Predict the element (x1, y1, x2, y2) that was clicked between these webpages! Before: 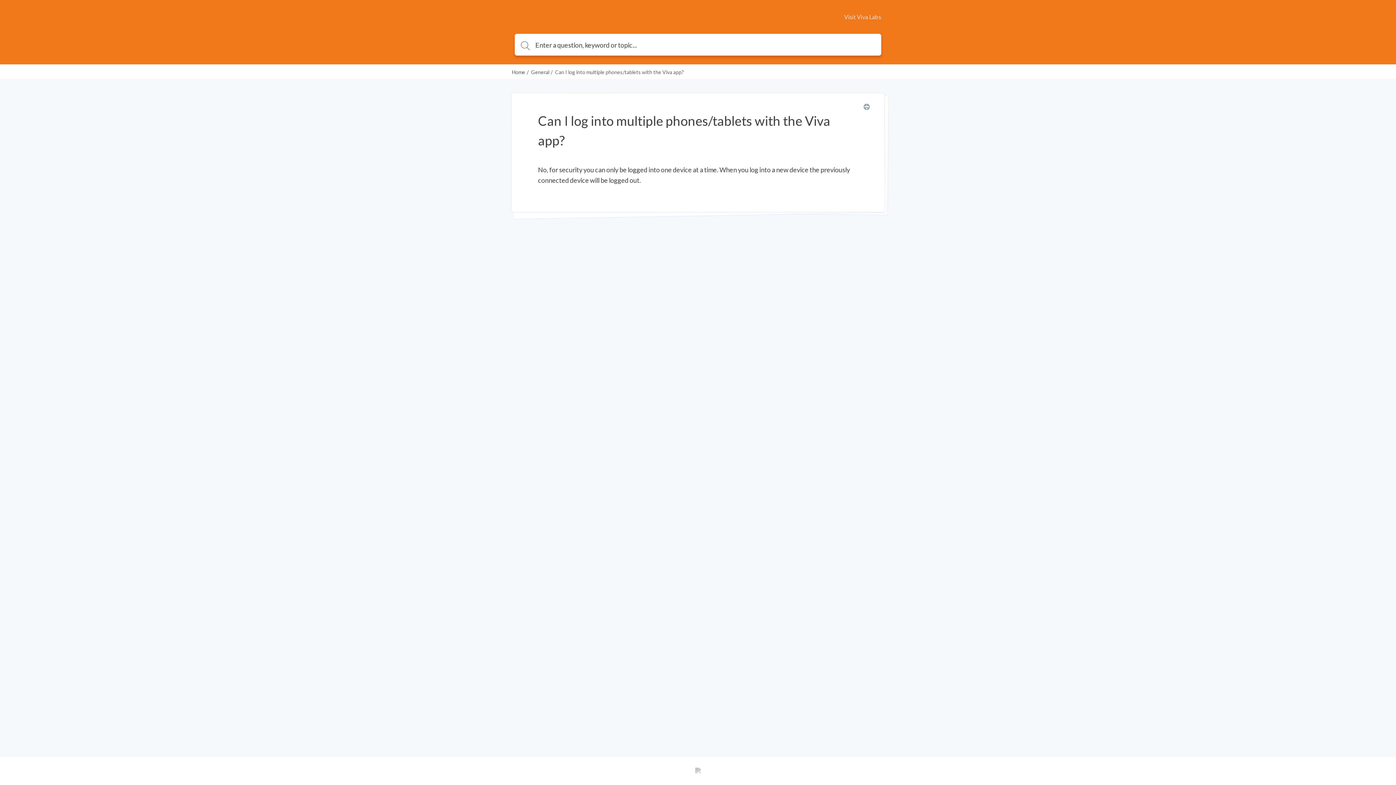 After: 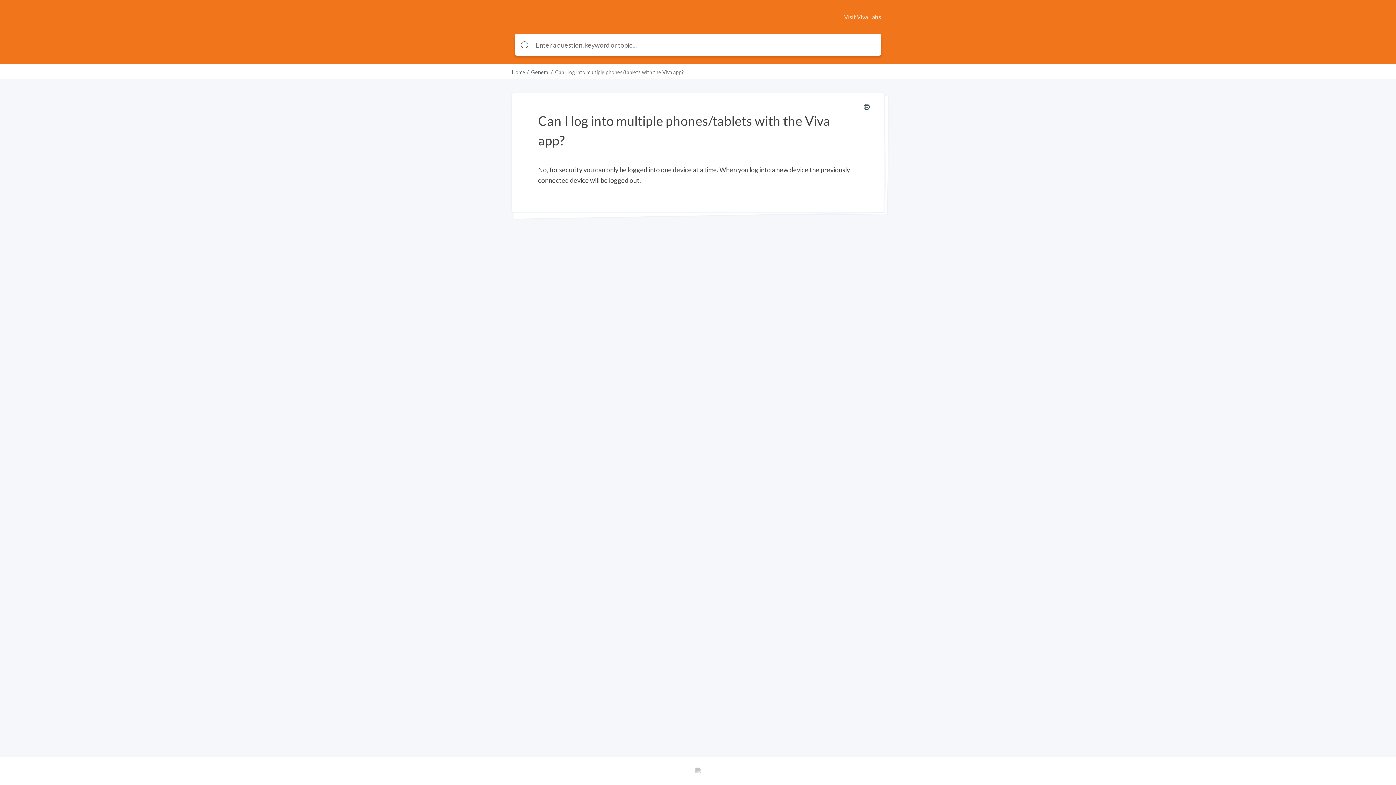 Action: bbox: (864, 102, 869, 112)